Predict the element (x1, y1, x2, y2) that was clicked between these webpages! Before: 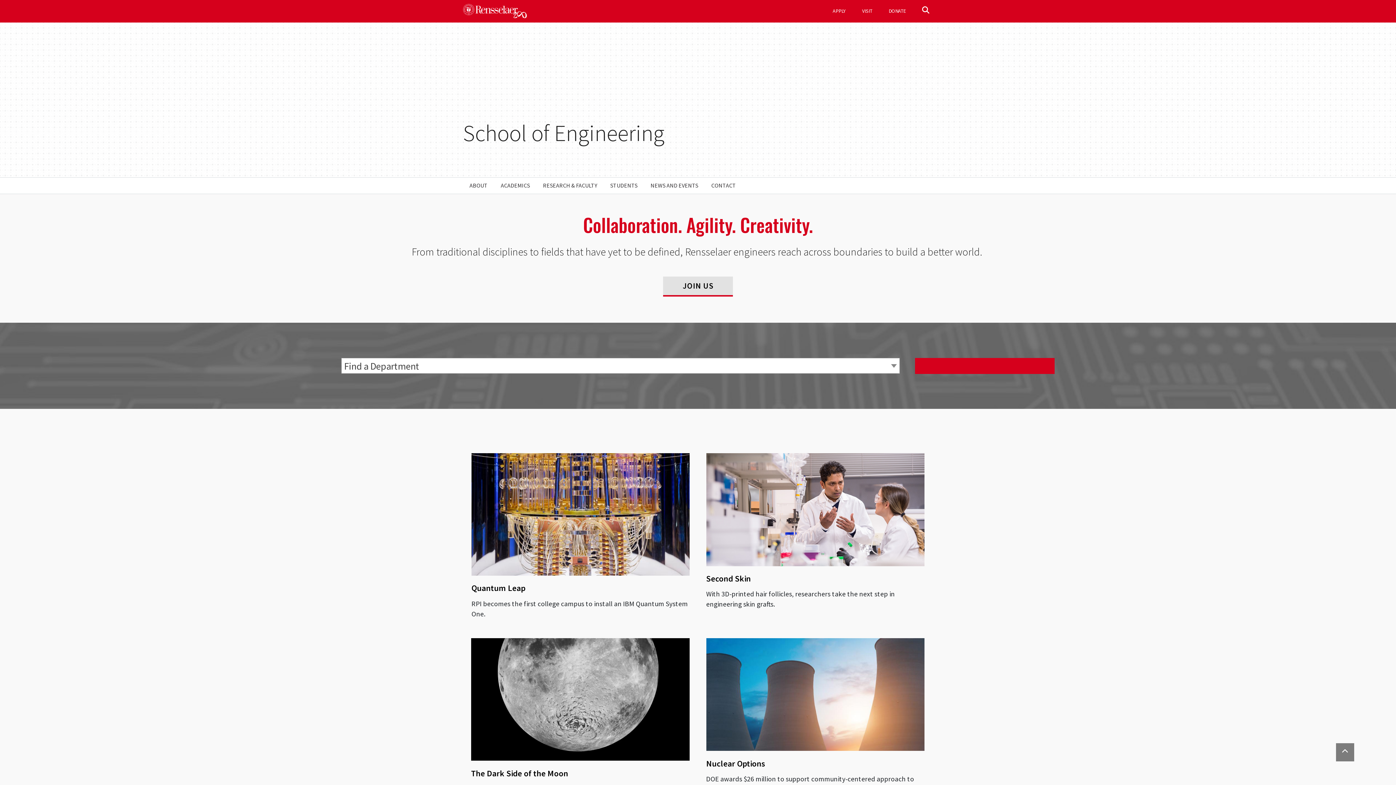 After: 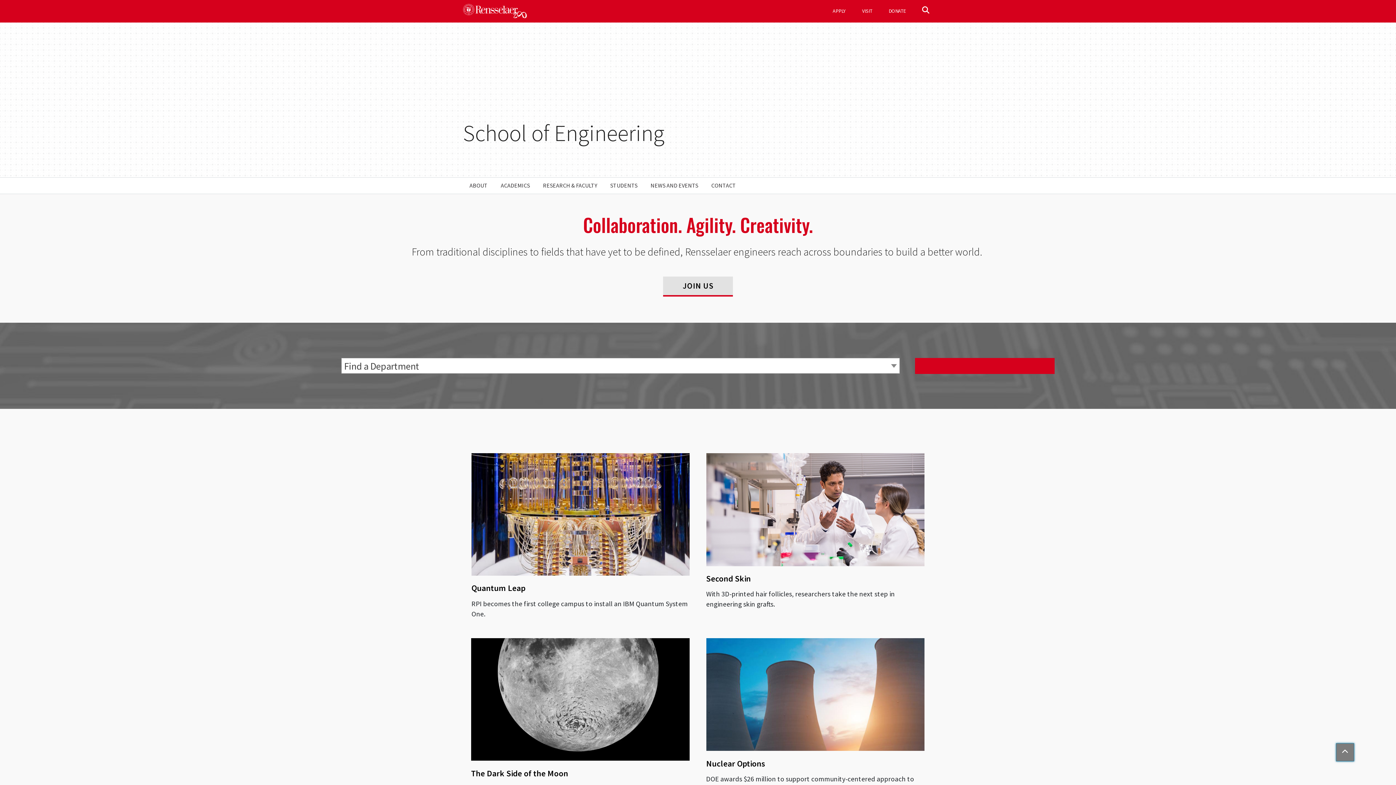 Action: label: Back to top bbox: (1336, 743, 1354, 761)